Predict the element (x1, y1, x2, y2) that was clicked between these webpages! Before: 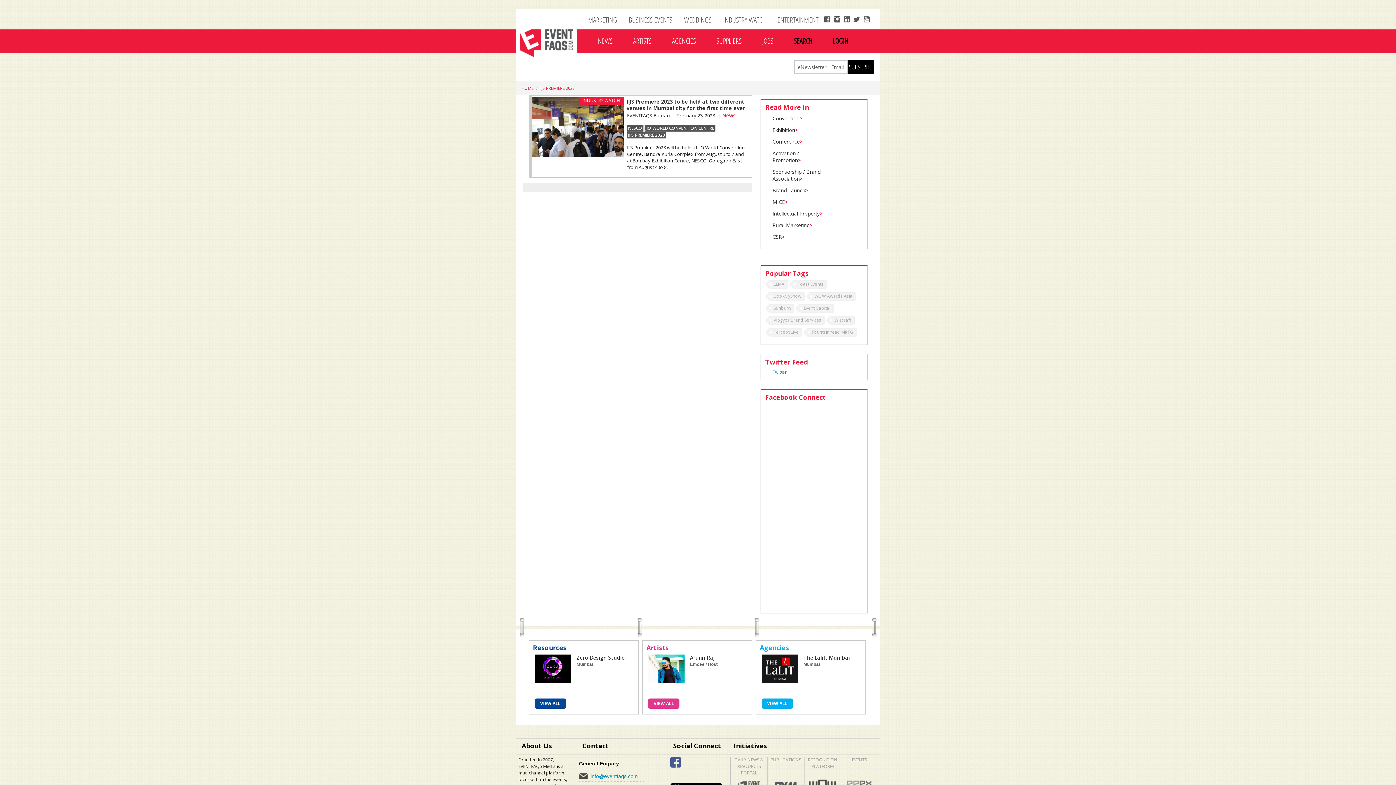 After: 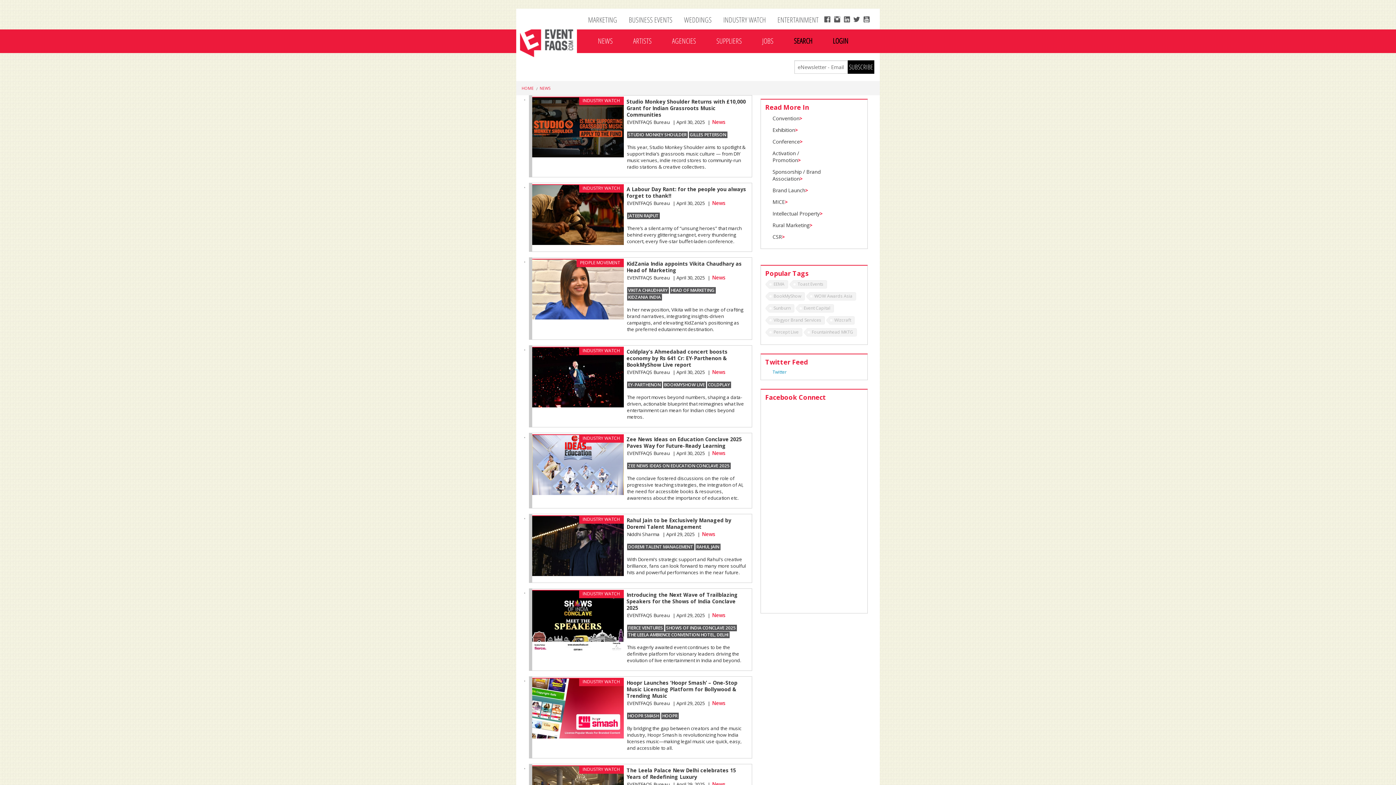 Action: label: News bbox: (722, 112, 735, 118)